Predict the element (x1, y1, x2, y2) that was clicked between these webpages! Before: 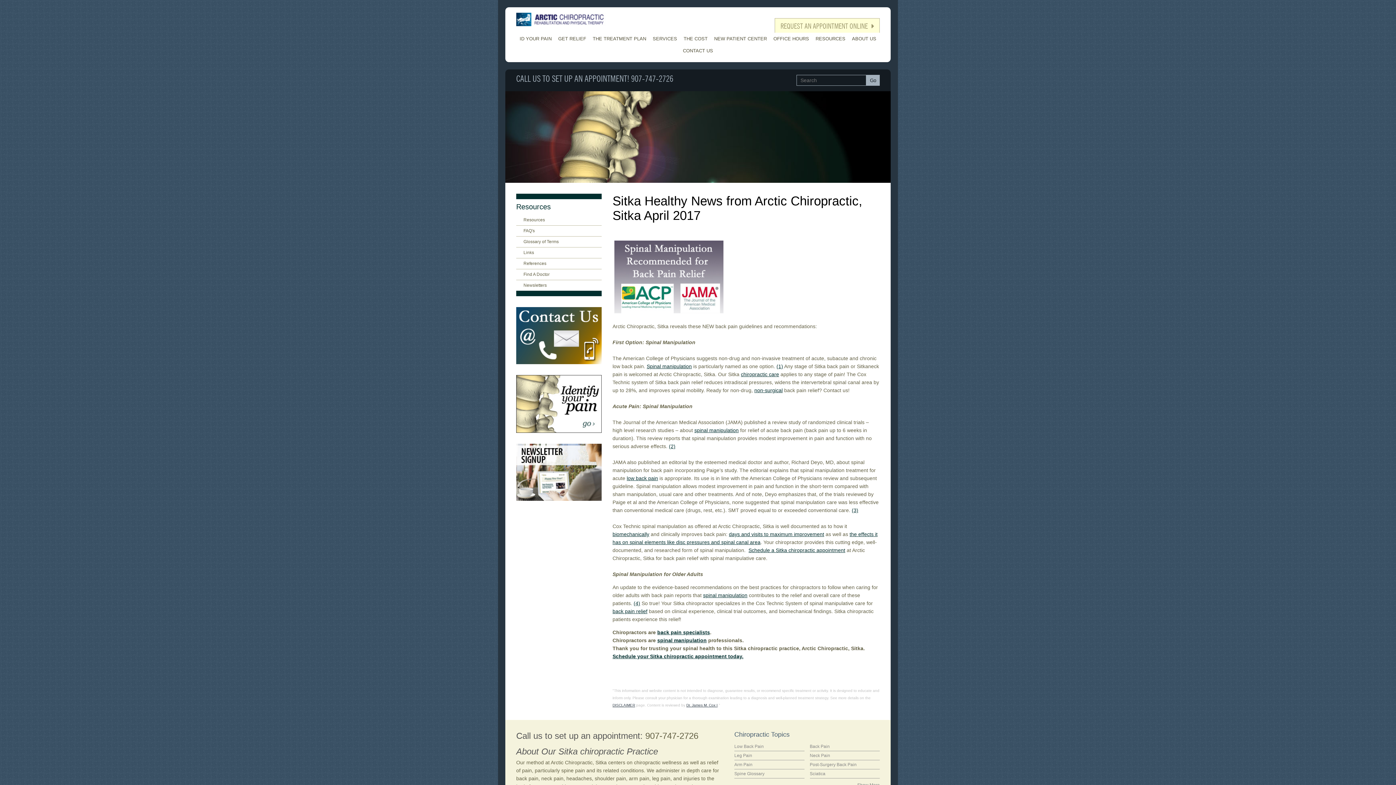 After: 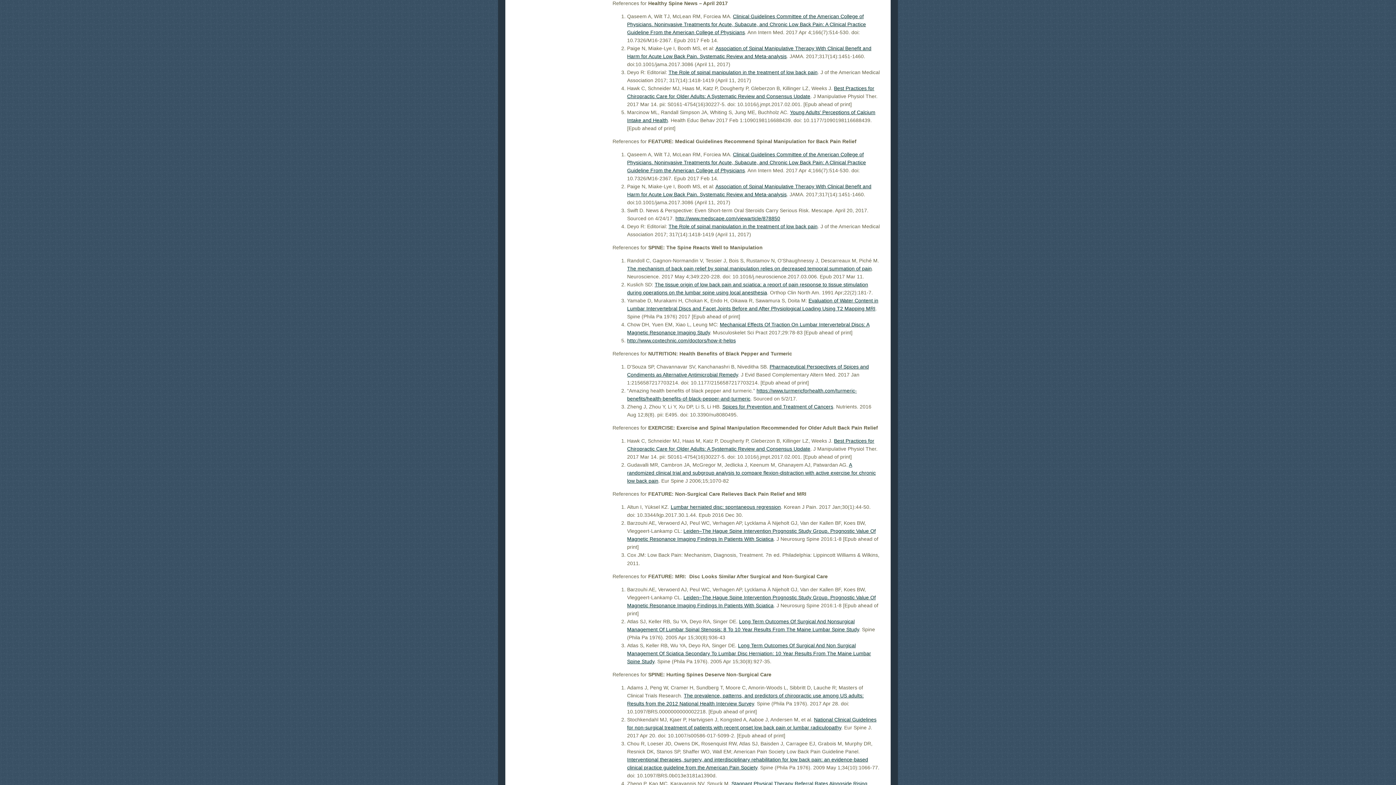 Action: label: (2) bbox: (669, 443, 675, 449)